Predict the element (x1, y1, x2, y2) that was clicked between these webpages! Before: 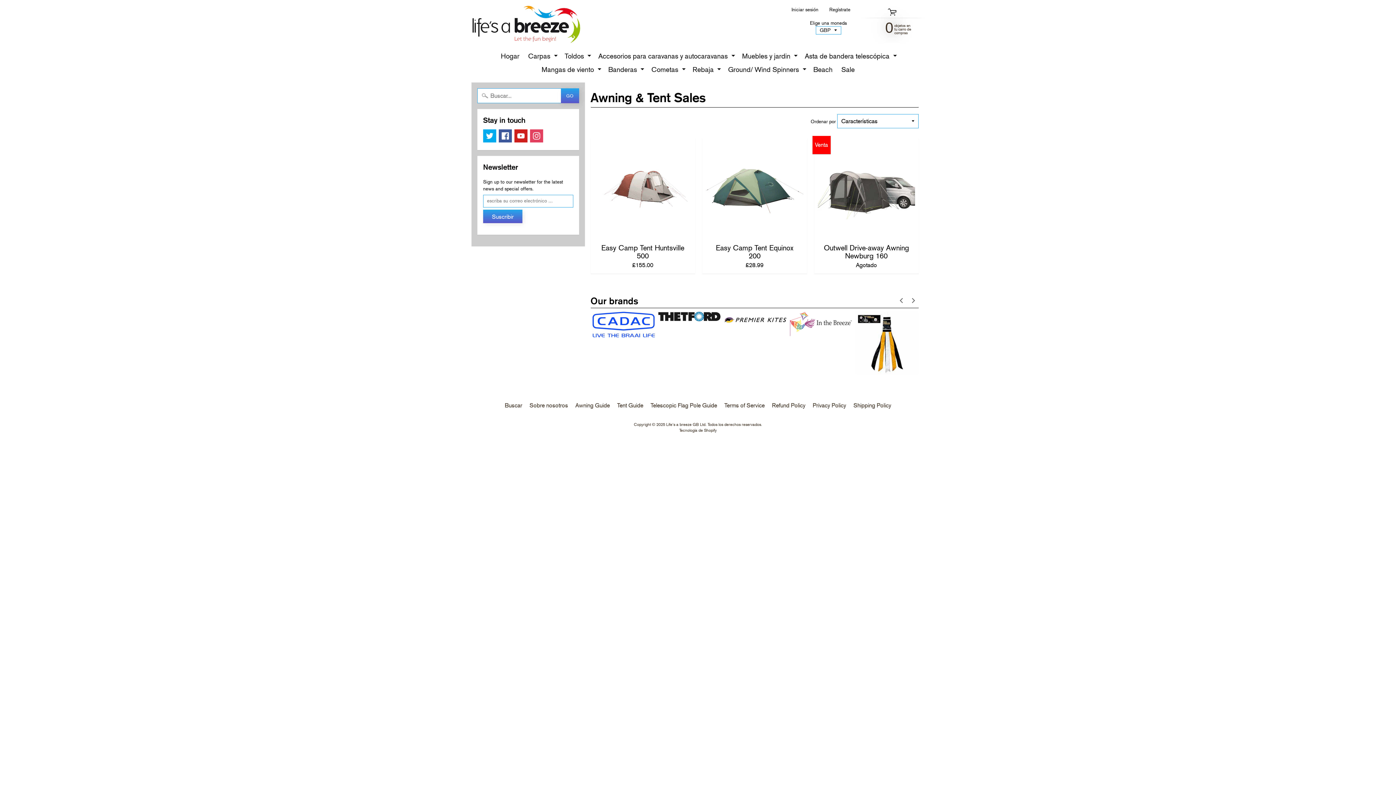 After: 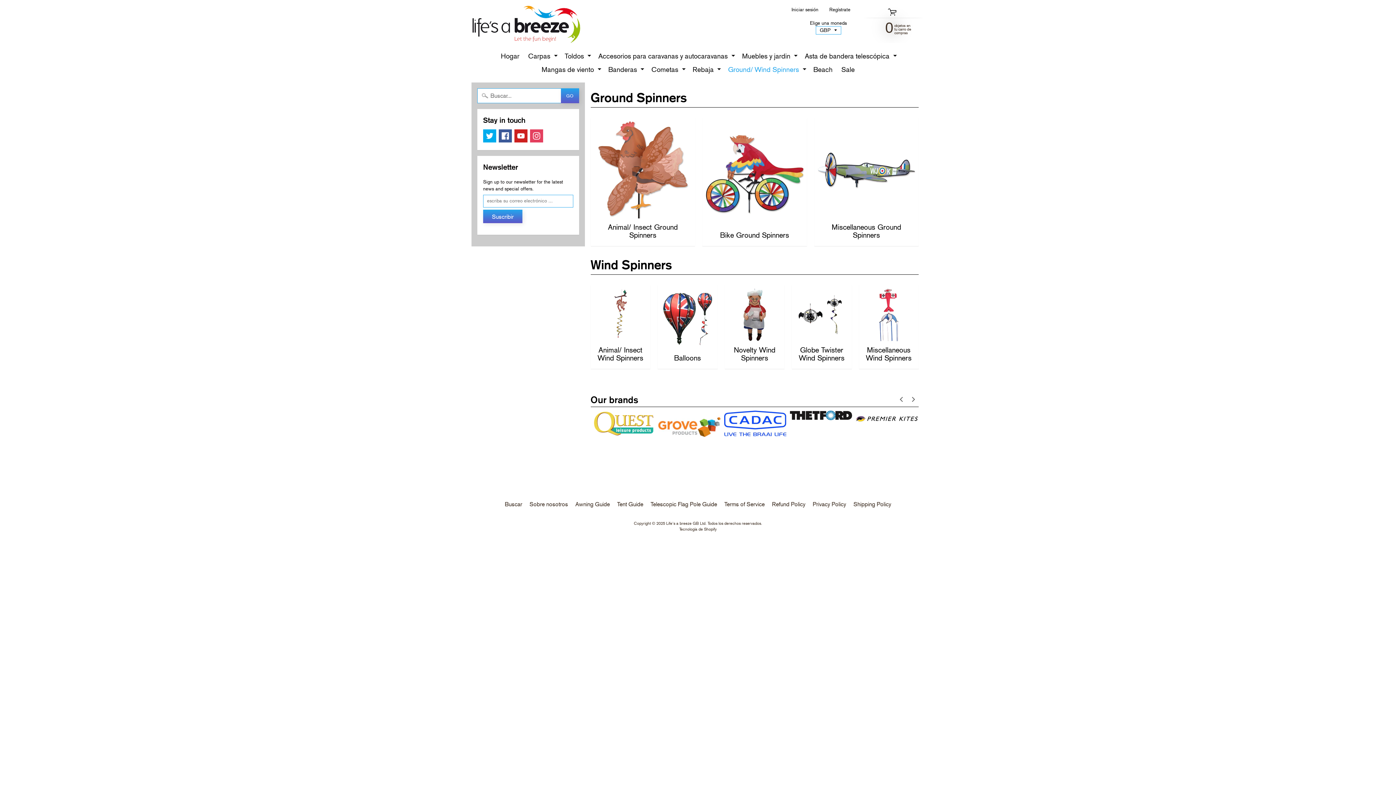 Action: bbox: (724, 62, 808, 76) label: Ground/ Wind Spinners
Expand child menu